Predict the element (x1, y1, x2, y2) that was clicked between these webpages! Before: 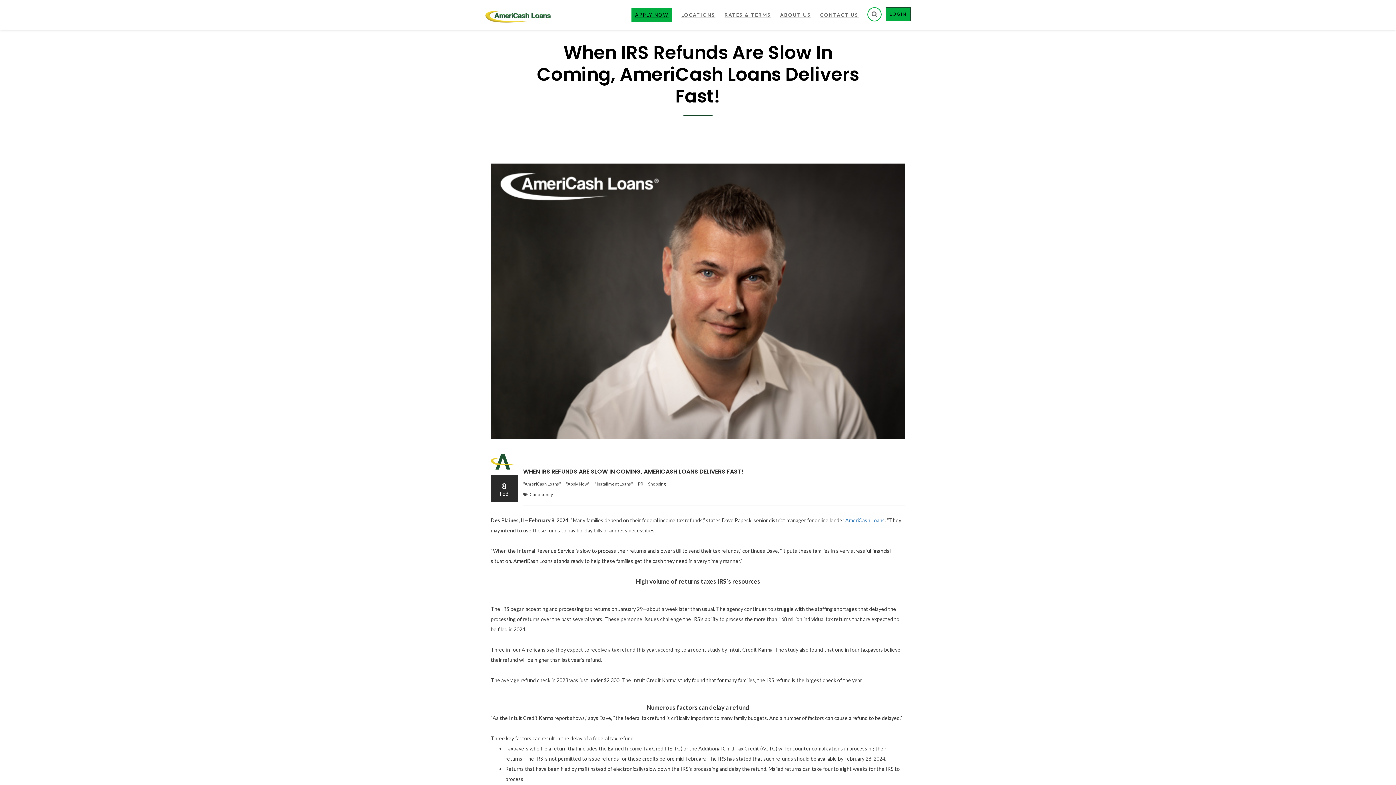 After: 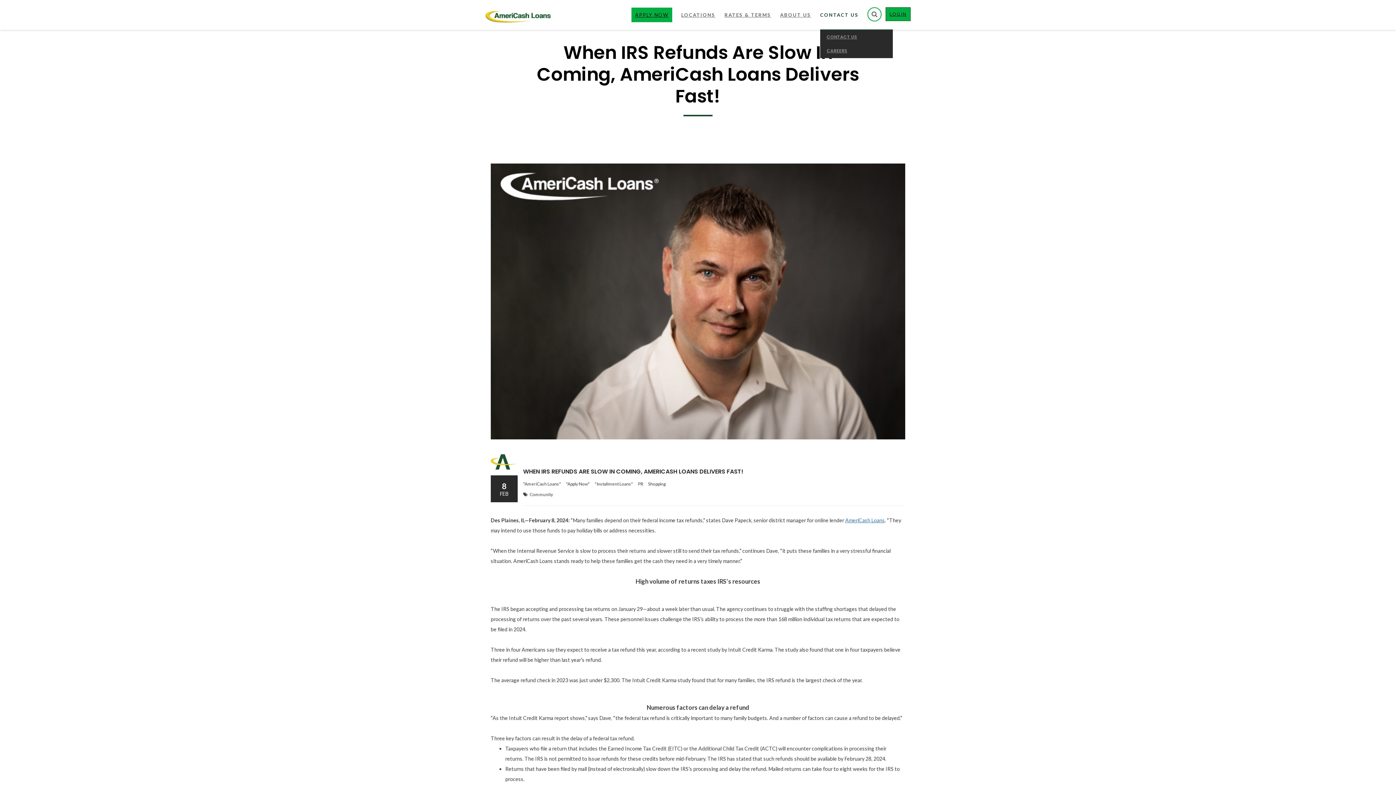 Action: label: CONTACT US bbox: (820, 12, 858, 17)